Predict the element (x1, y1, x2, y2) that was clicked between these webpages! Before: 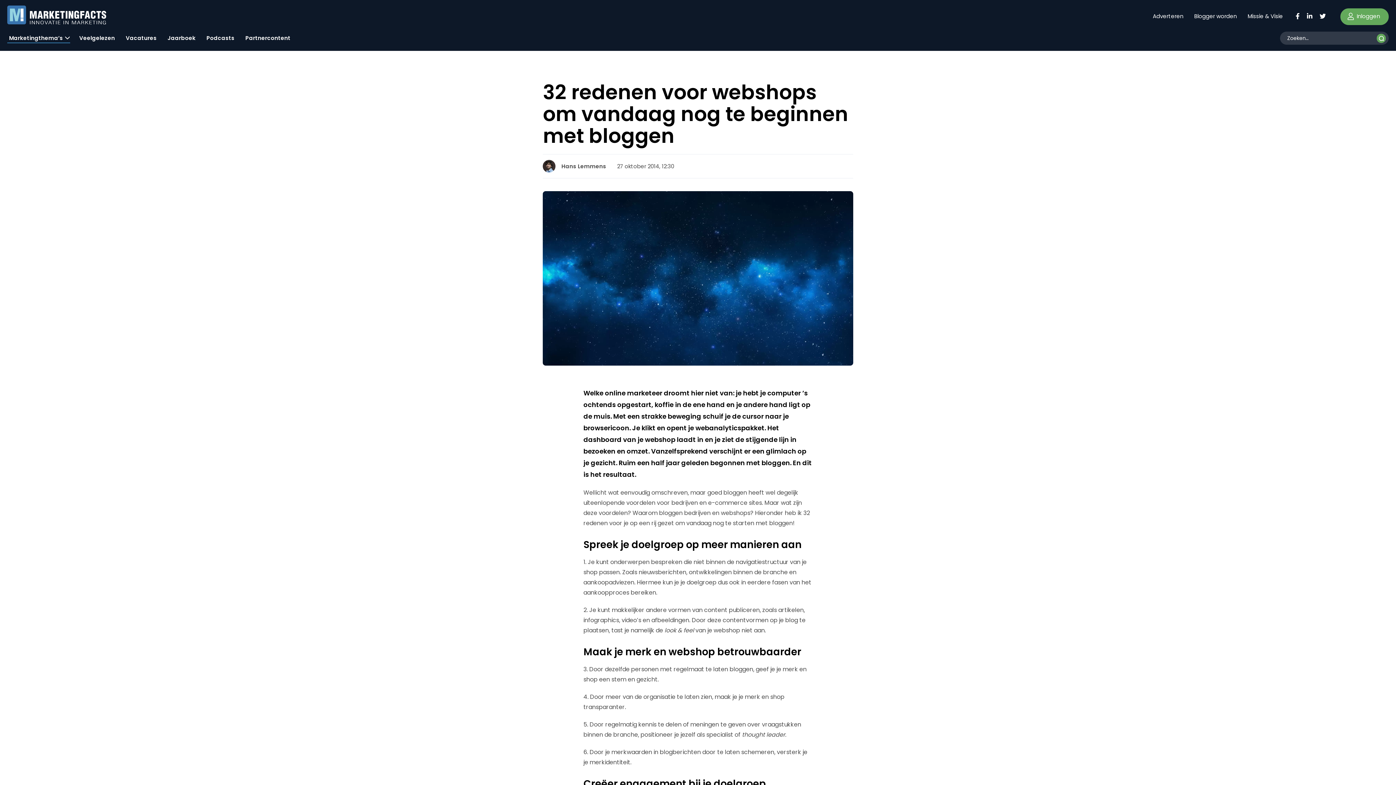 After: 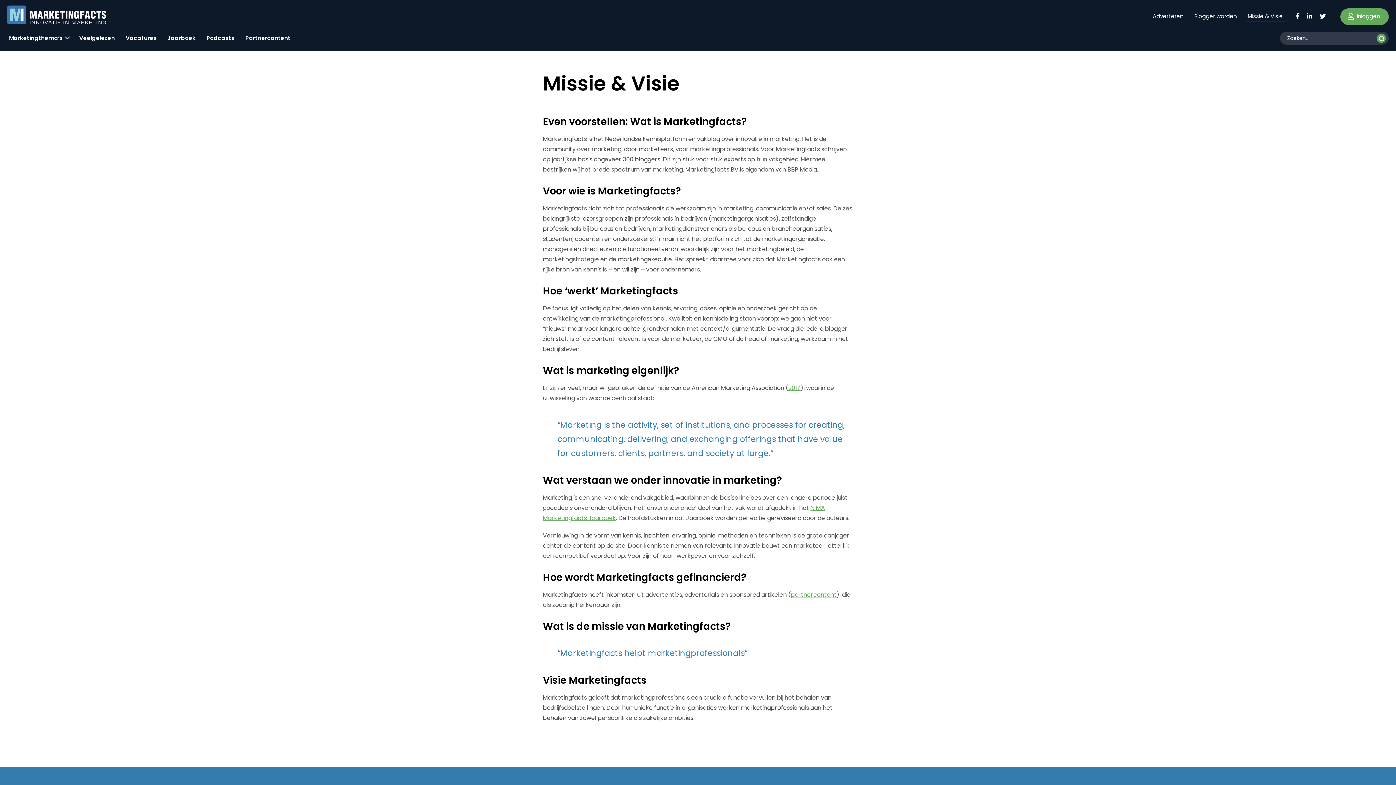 Action: label: Missie & Visie bbox: (1246, 8, 1285, 21)